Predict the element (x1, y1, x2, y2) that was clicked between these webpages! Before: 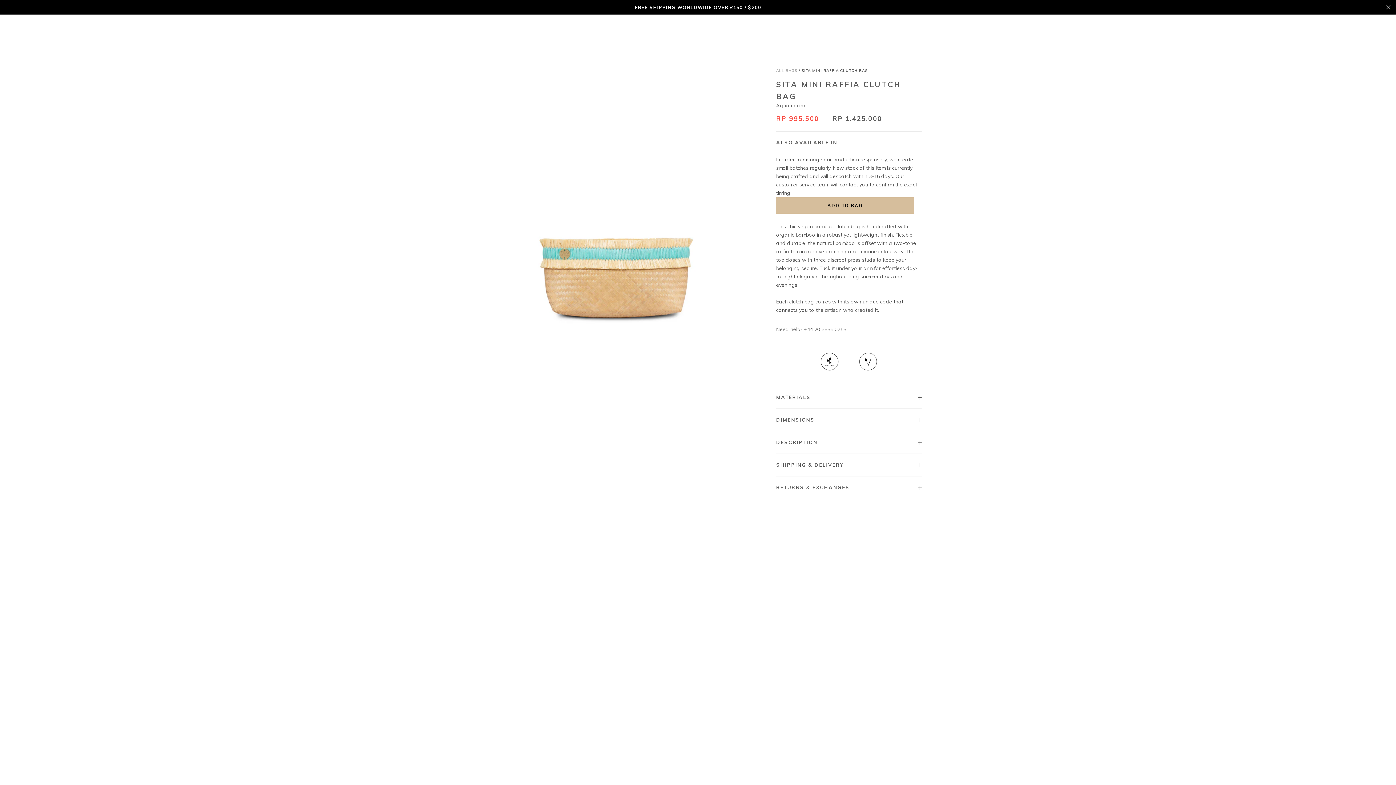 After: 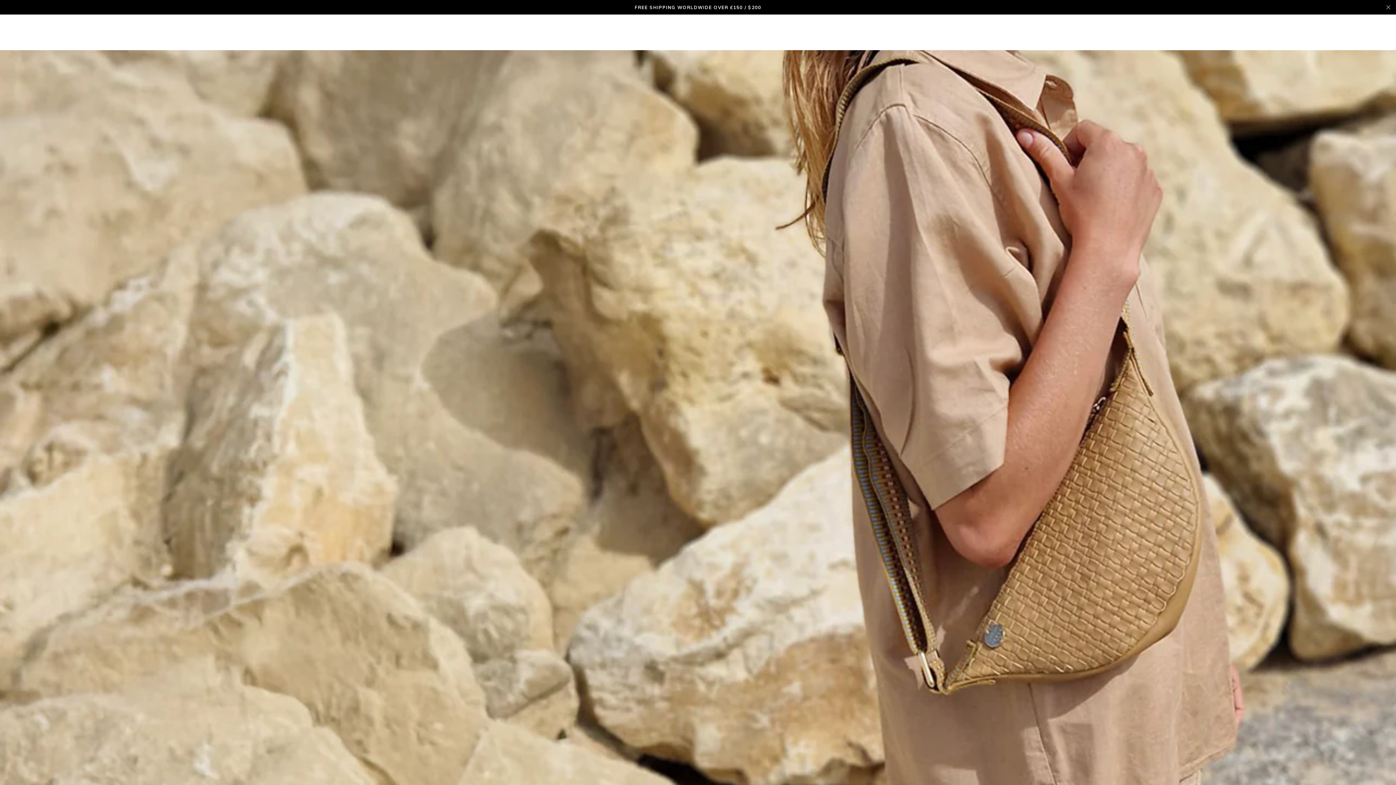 Action: bbox: (10, 21, 89, 43)